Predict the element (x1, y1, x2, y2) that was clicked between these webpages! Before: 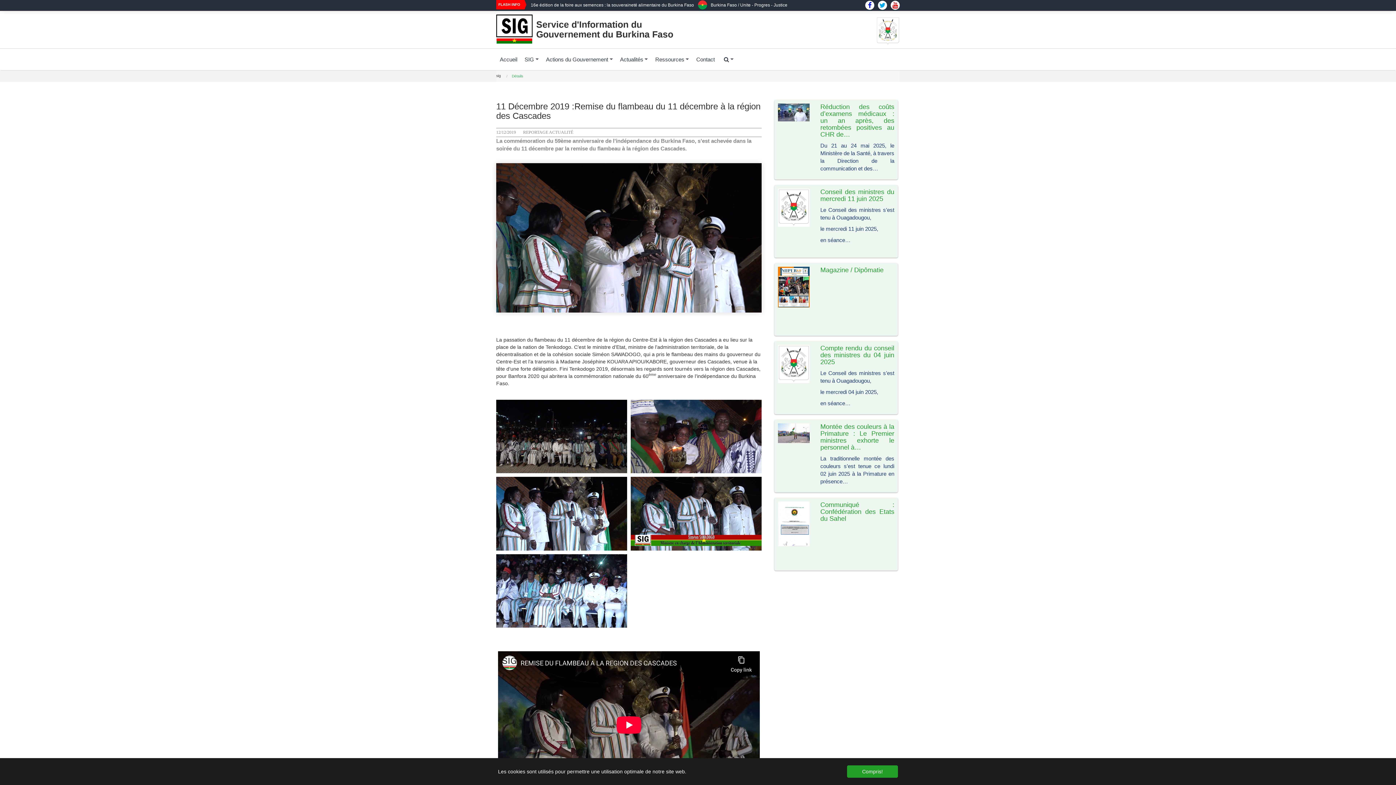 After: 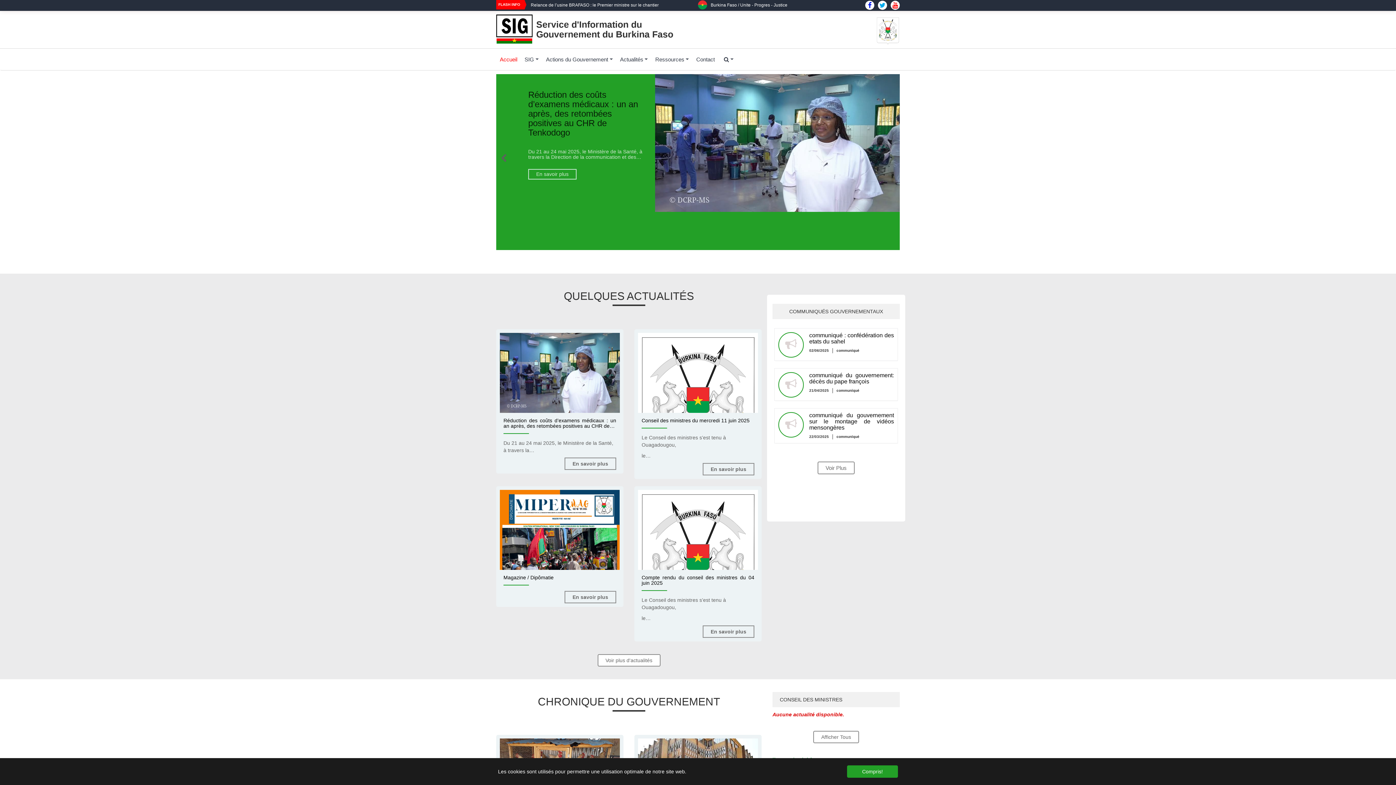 Action: bbox: (496, 50, 521, 68) label: Accueil